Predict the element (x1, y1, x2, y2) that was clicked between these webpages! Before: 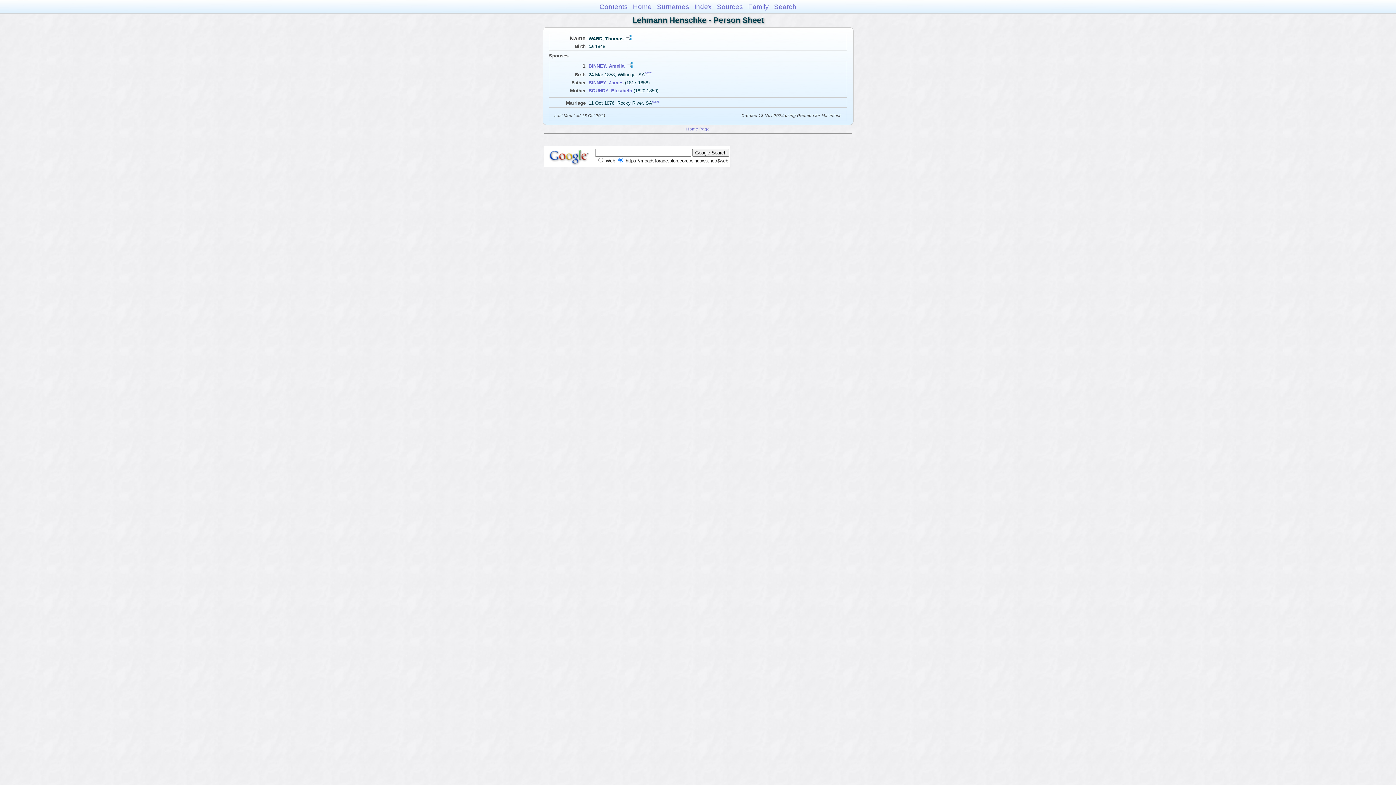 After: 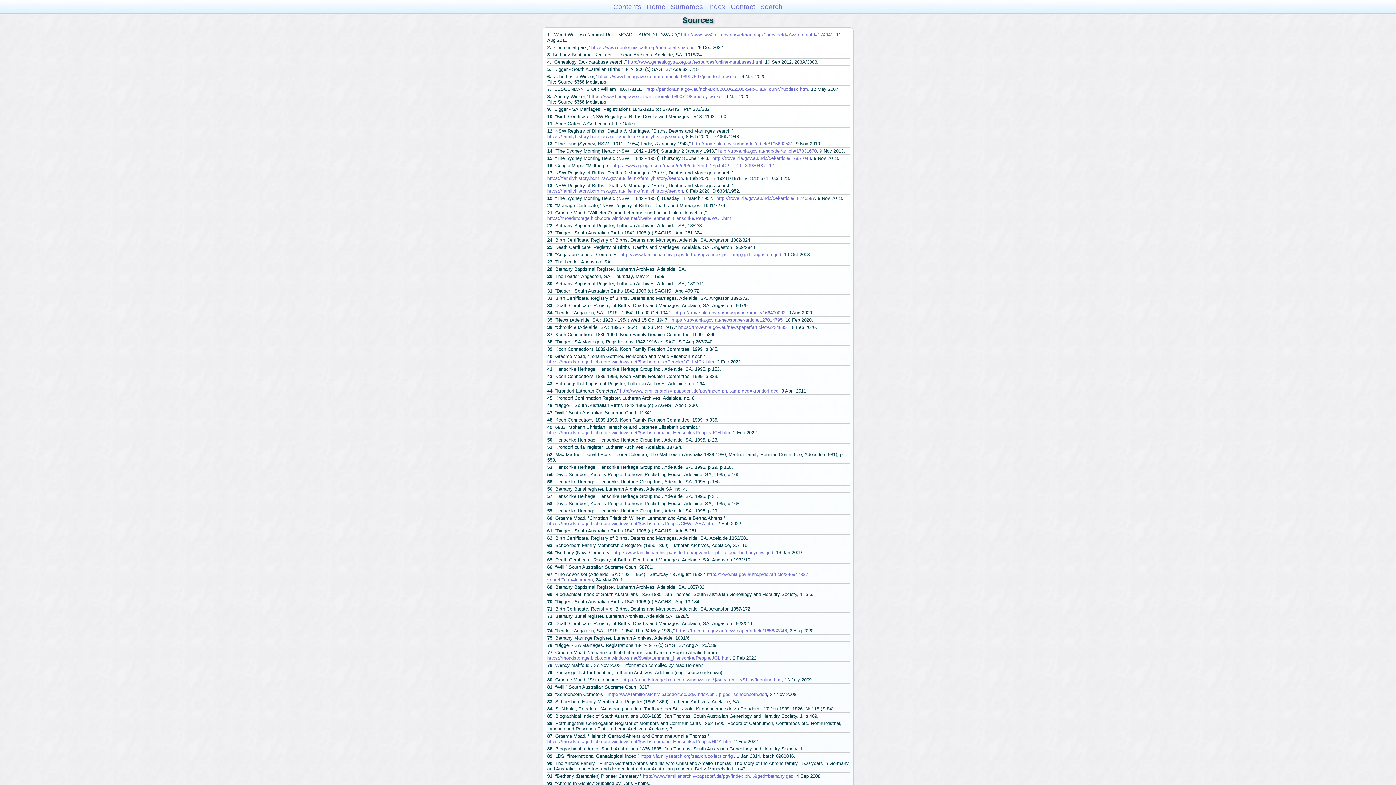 Action: bbox: (717, 2, 743, 10) label: Sources